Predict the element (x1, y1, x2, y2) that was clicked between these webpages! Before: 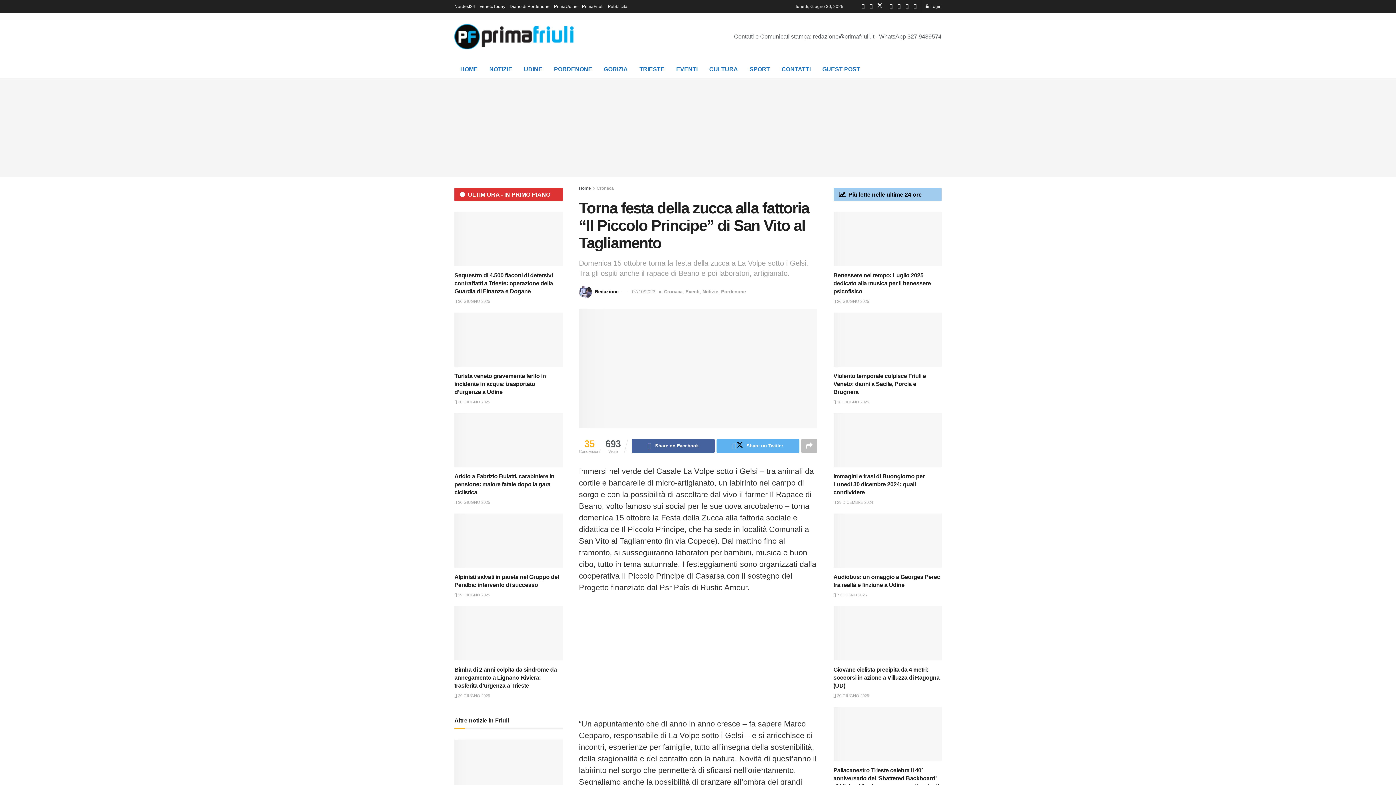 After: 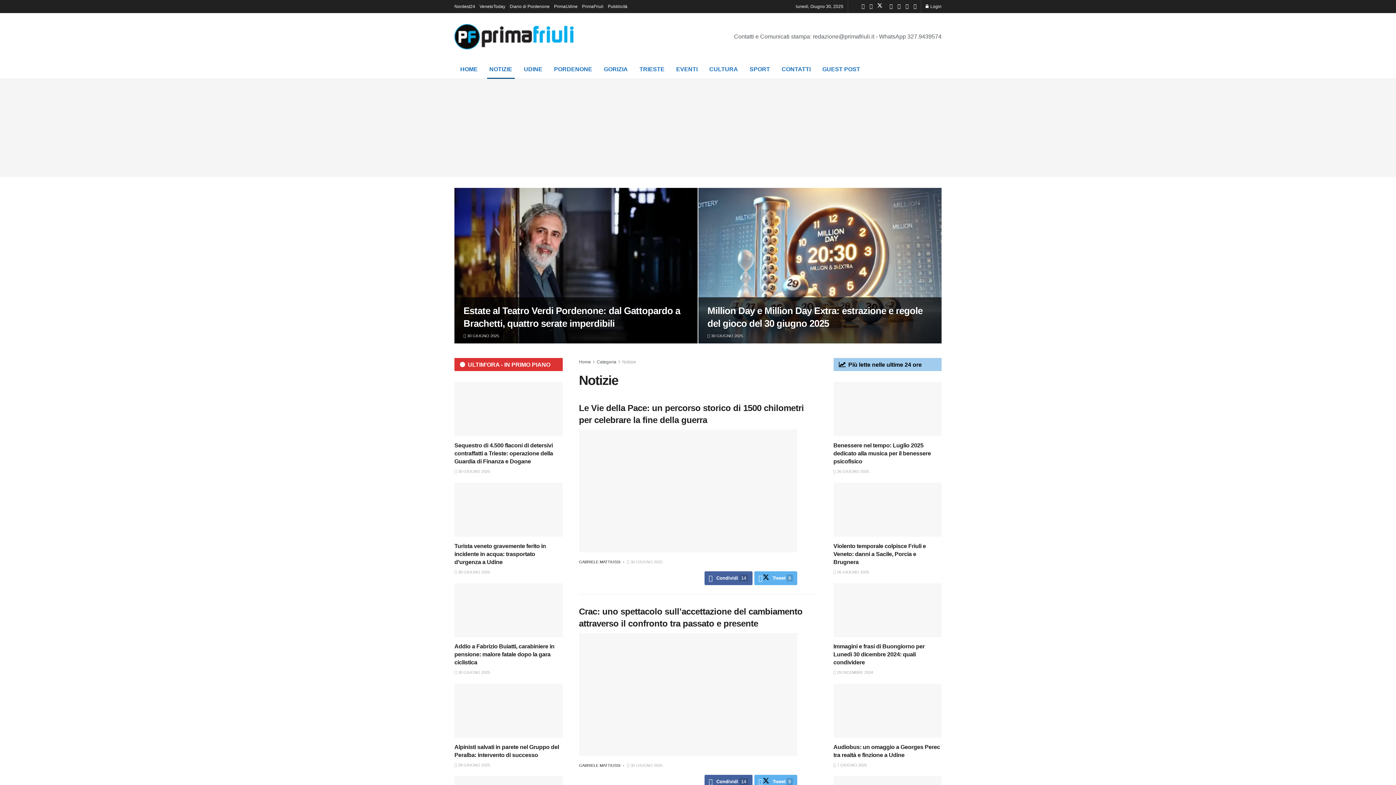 Action: bbox: (702, 288, 718, 294) label: Notizie